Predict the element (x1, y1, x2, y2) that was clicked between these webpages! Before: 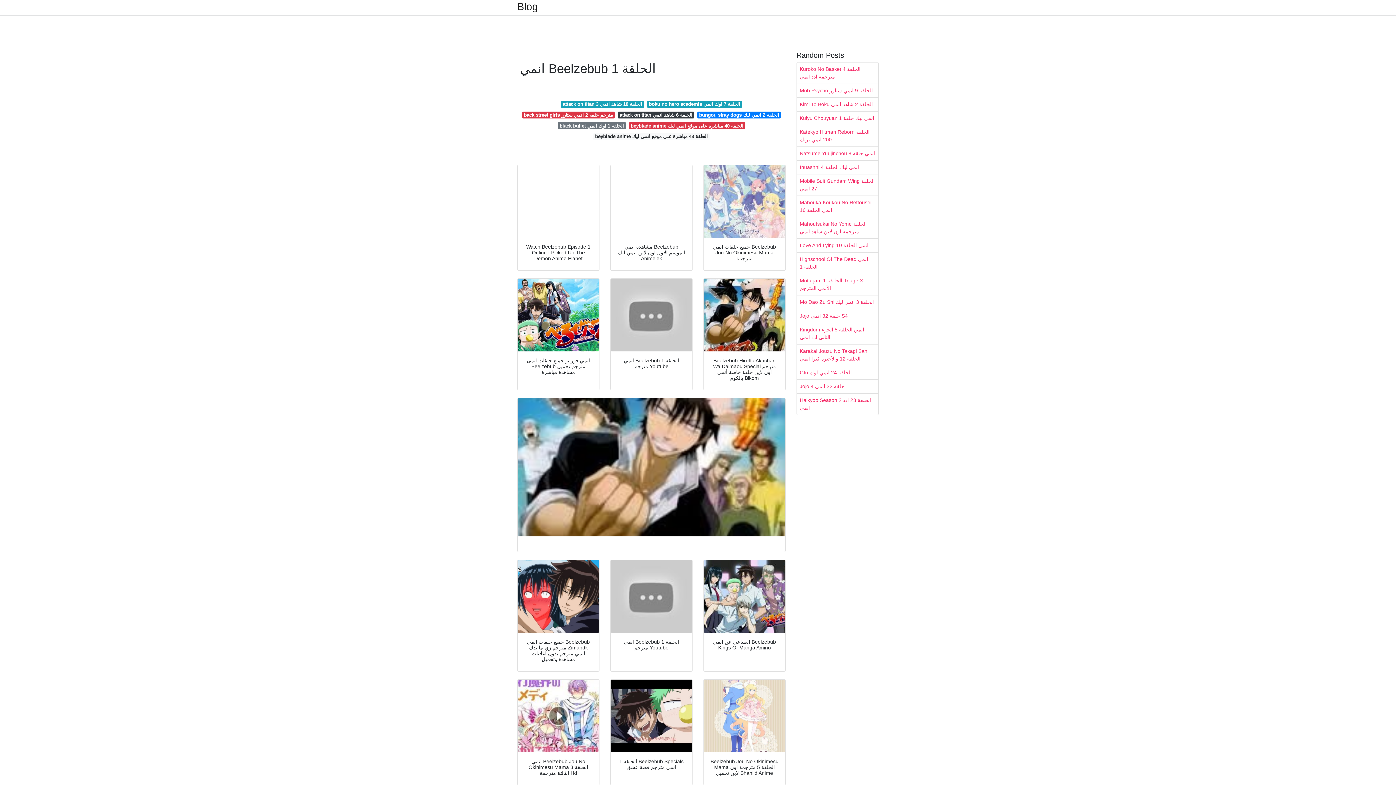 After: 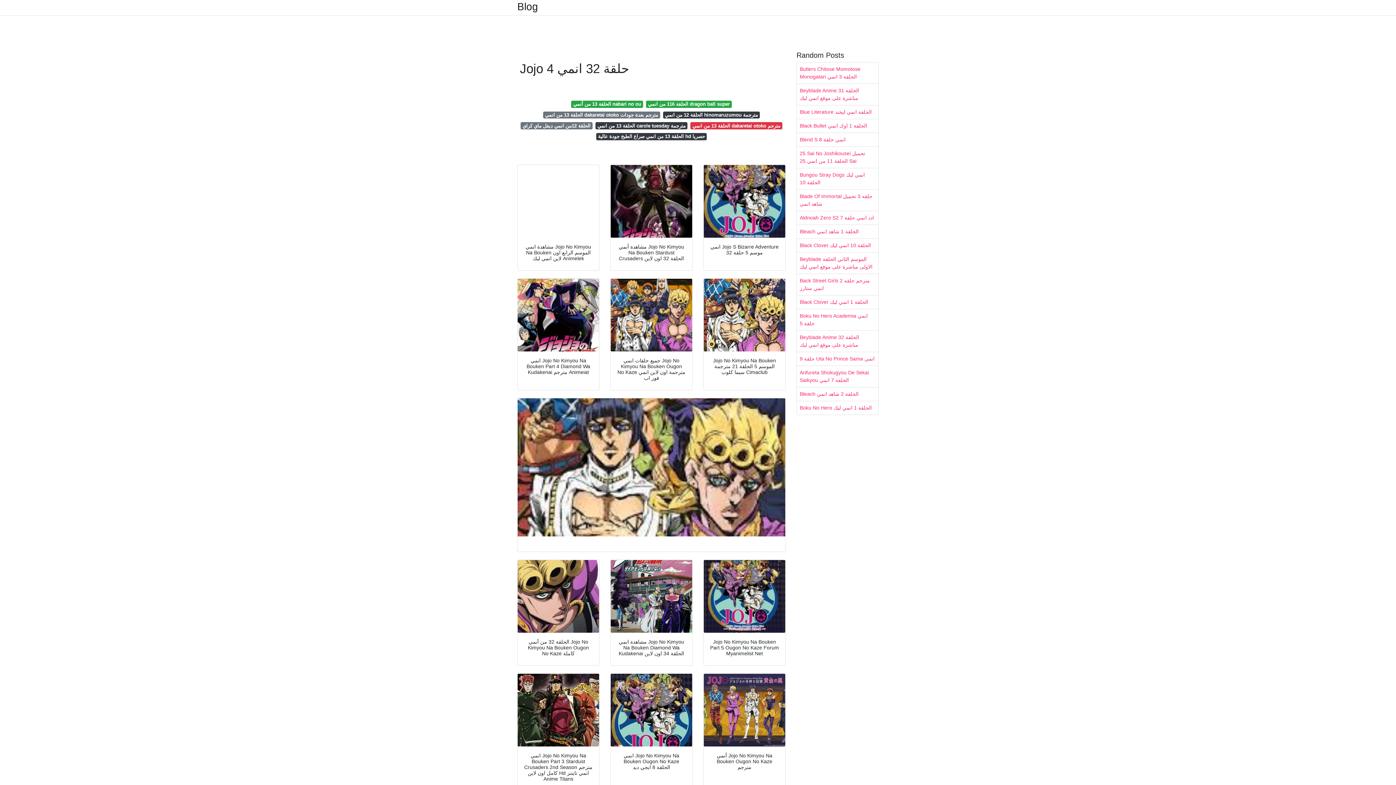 Action: bbox: (797, 380, 878, 393) label: Jojo حلقة 32 انمي 4